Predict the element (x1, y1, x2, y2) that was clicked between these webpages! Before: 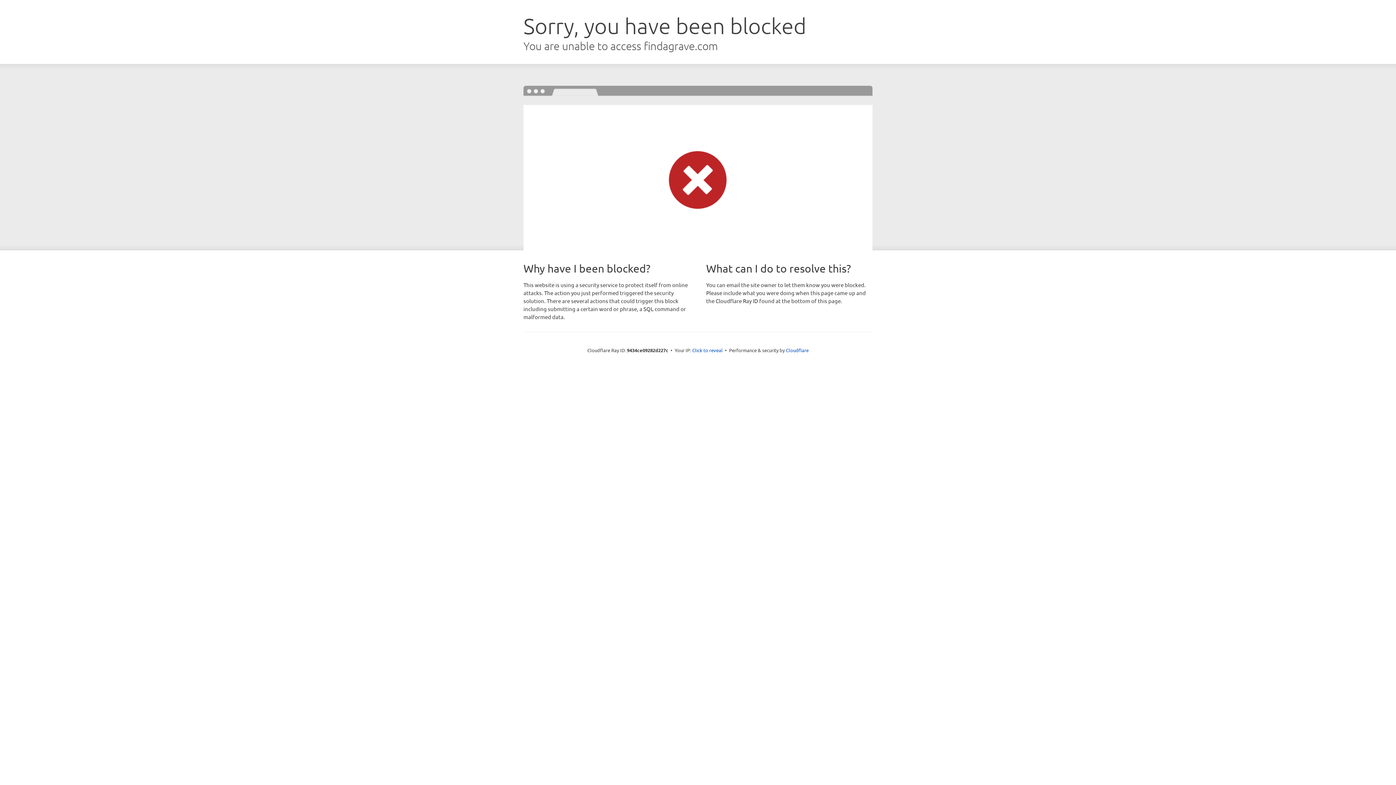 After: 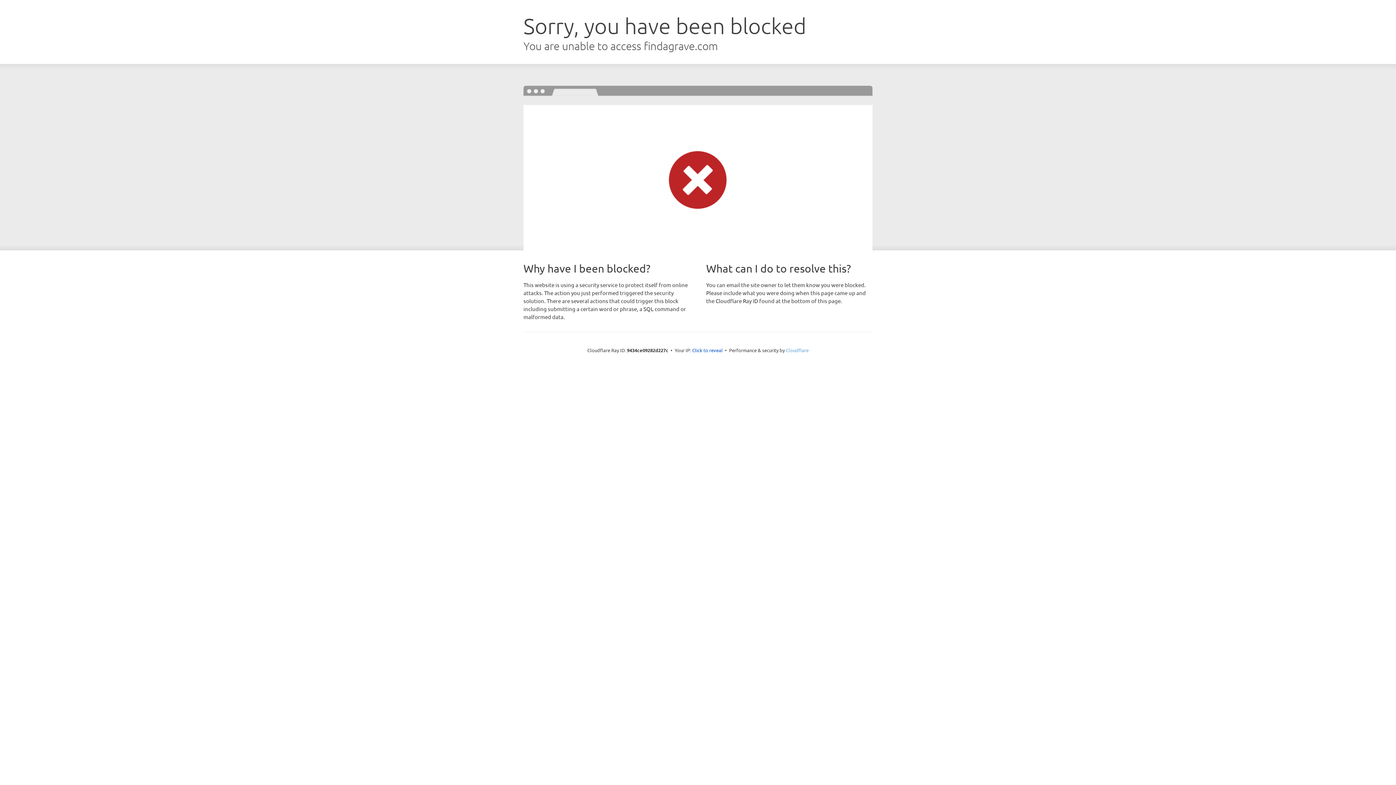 Action: bbox: (786, 347, 808, 353) label: Cloudflare